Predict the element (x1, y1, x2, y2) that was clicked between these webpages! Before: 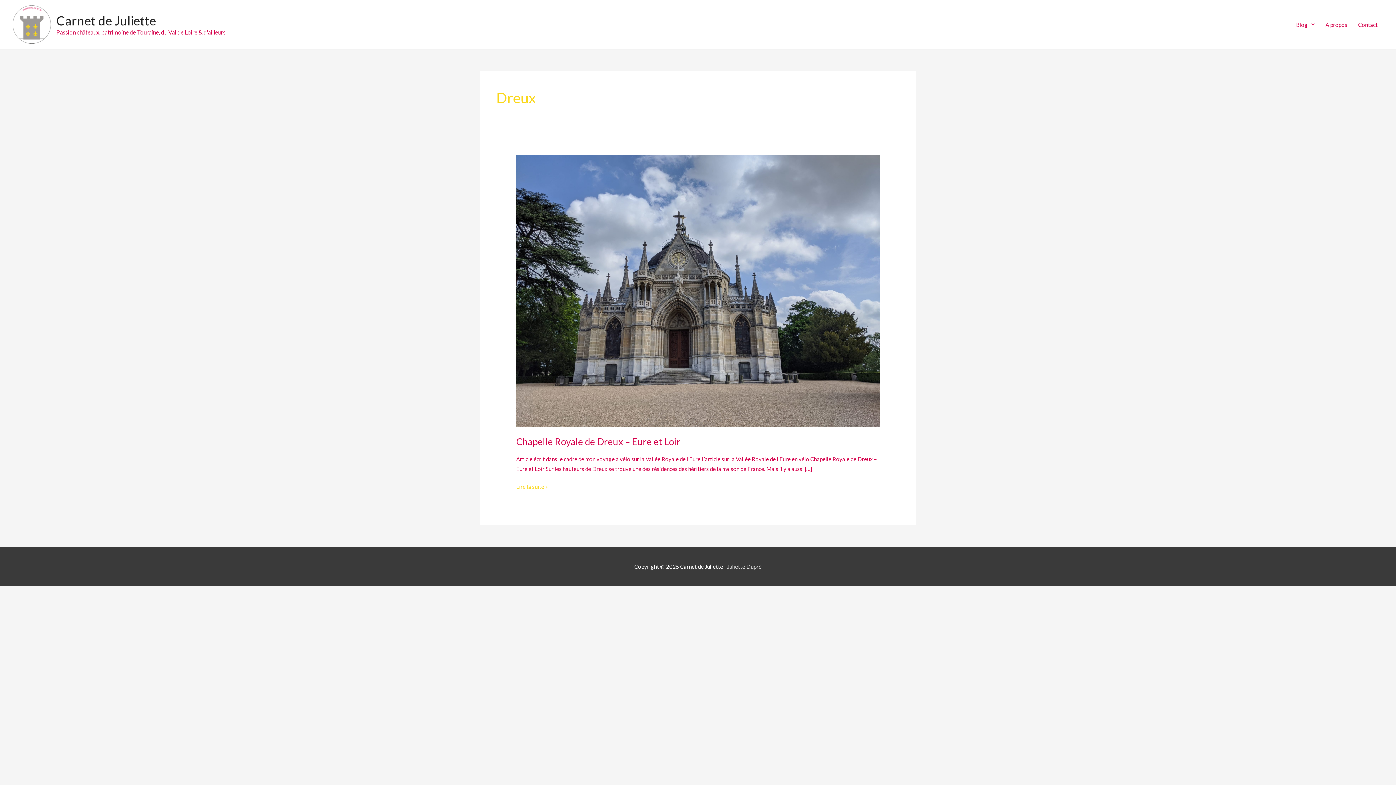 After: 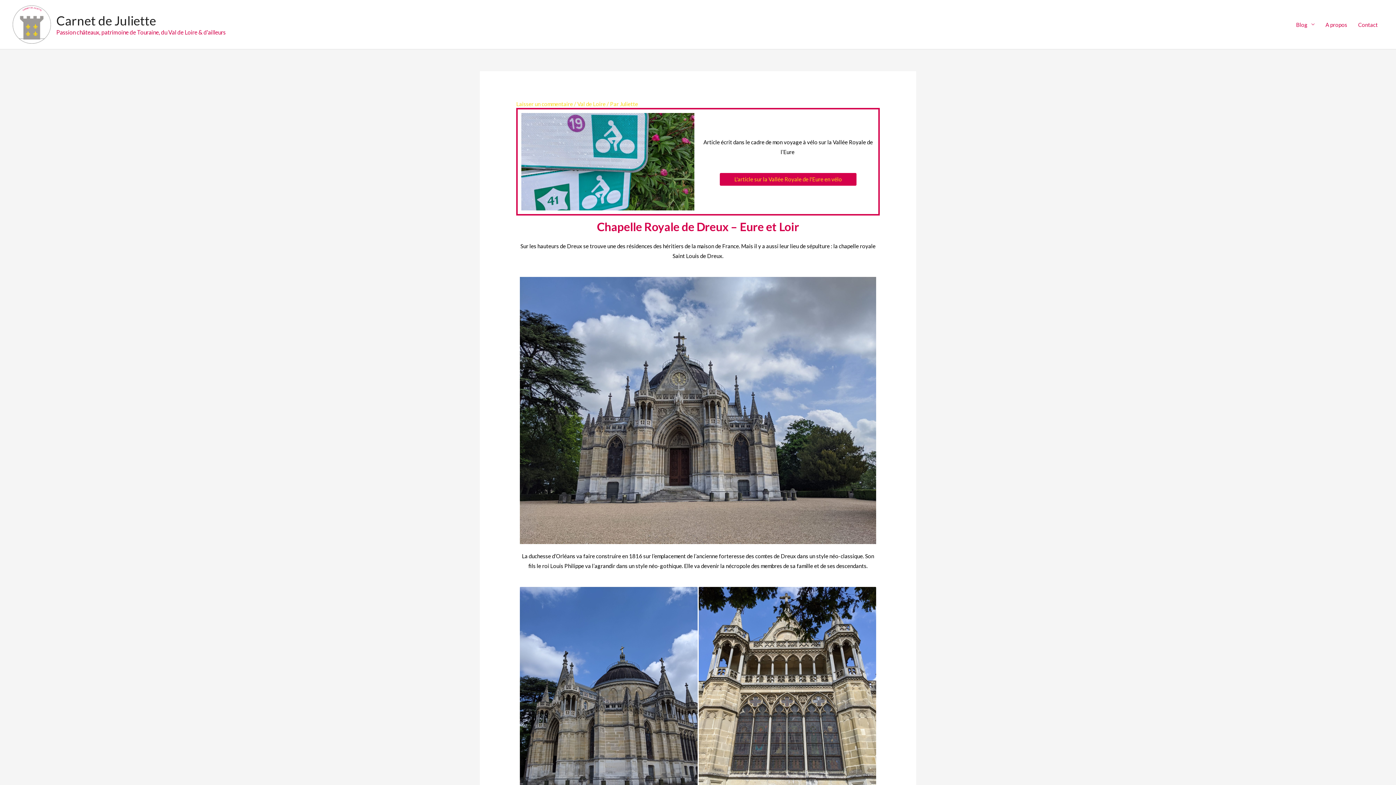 Action: label: Chapelle Royale de Dreux – Eure et Loir bbox: (516, 435, 680, 447)